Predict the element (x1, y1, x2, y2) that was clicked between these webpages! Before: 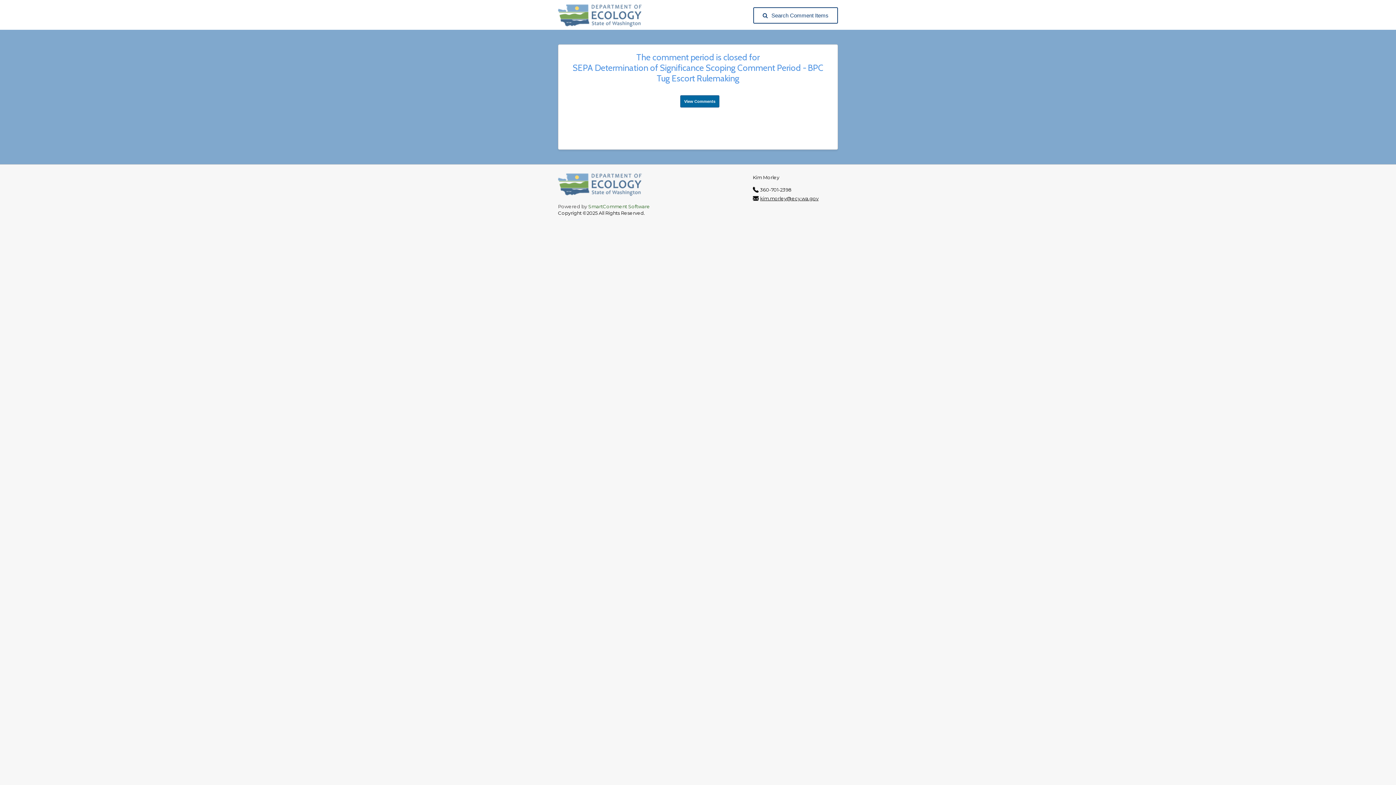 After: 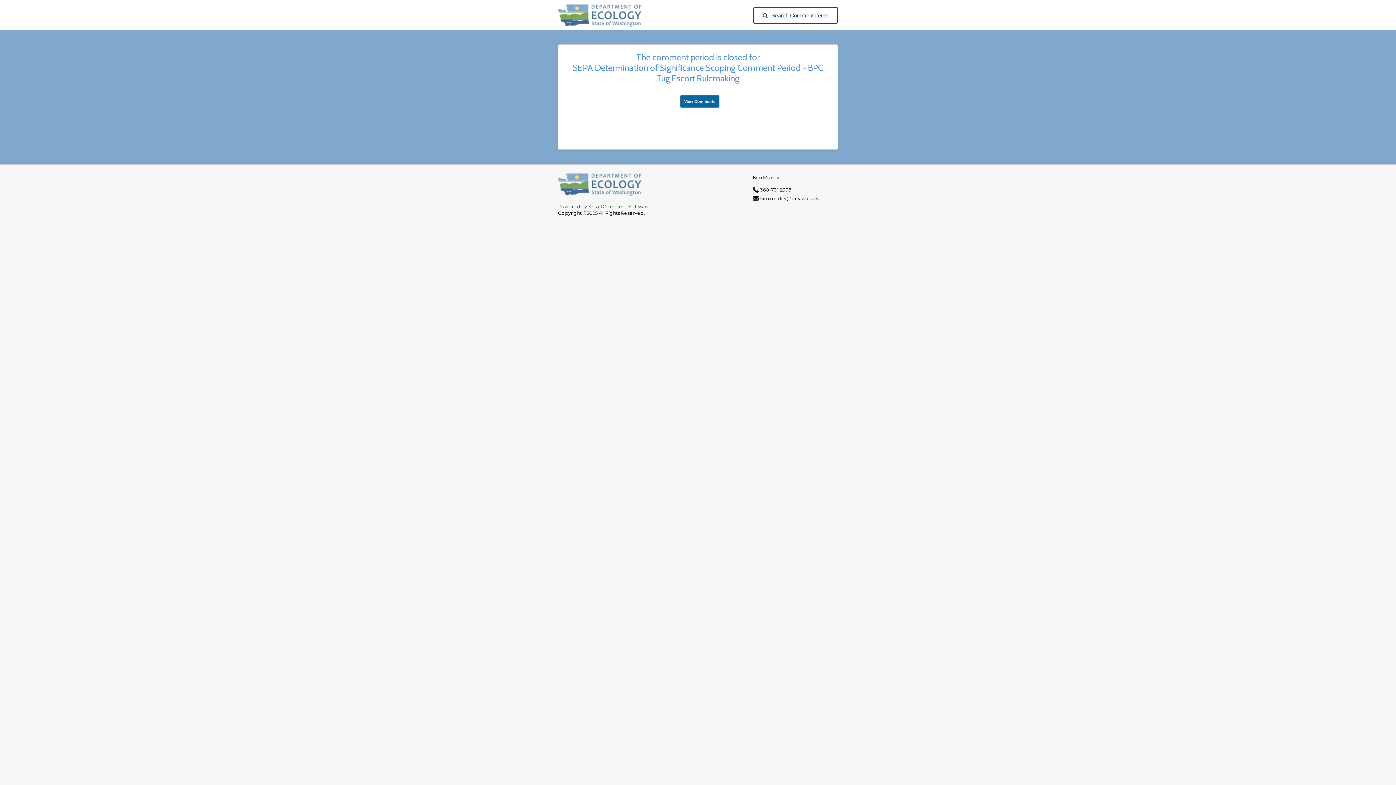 Action: label: kim.morley@ecy.wa.gov bbox: (760, 195, 818, 201)